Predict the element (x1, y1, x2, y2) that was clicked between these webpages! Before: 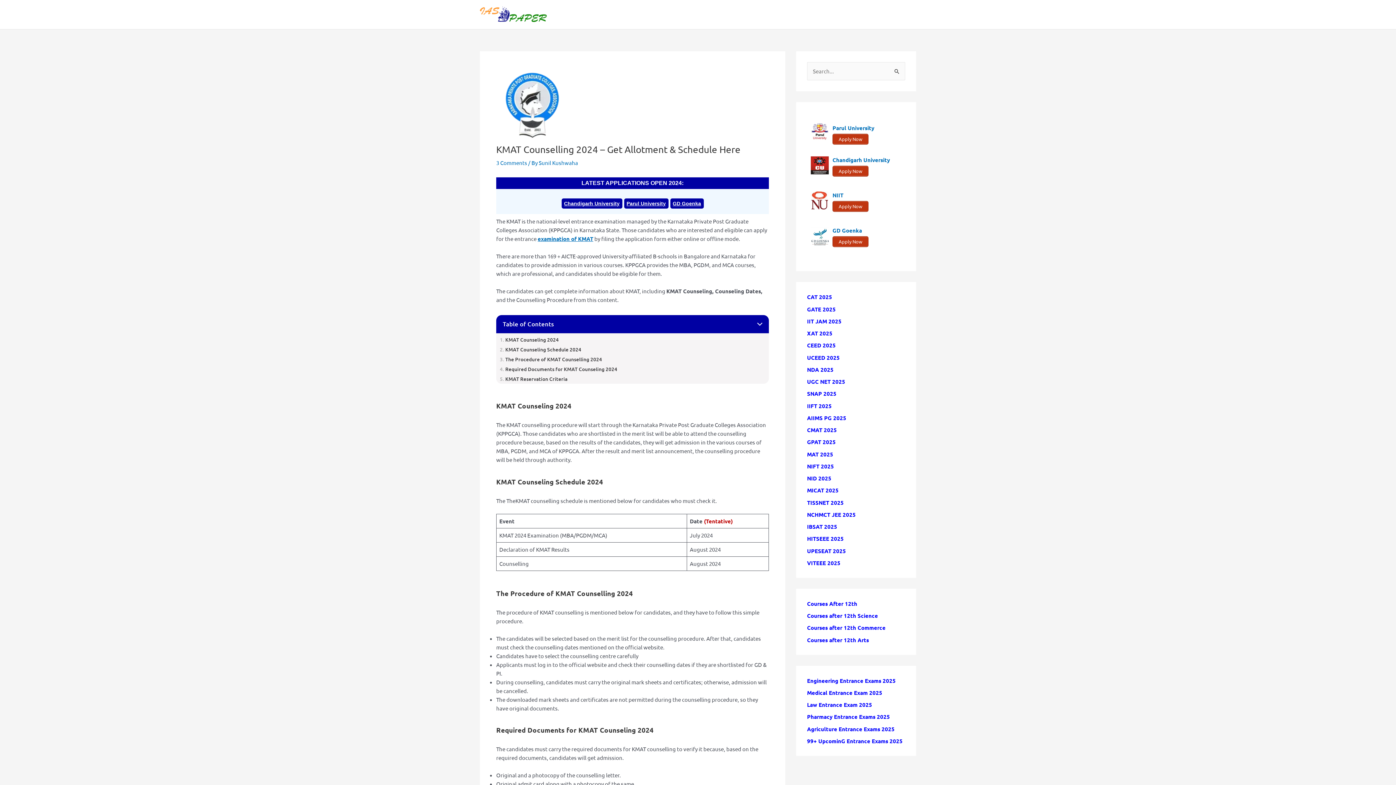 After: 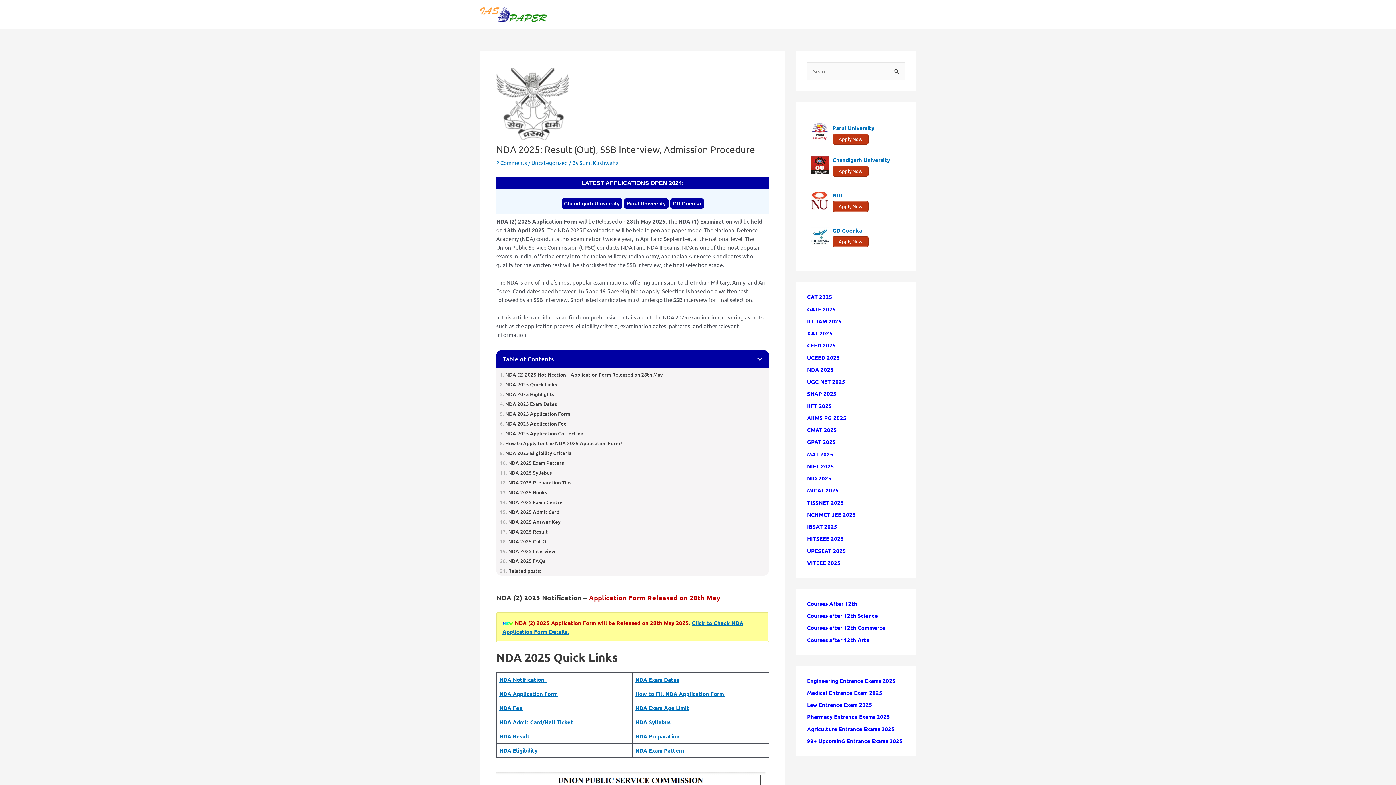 Action: bbox: (807, 366, 833, 373) label: NDA 2025